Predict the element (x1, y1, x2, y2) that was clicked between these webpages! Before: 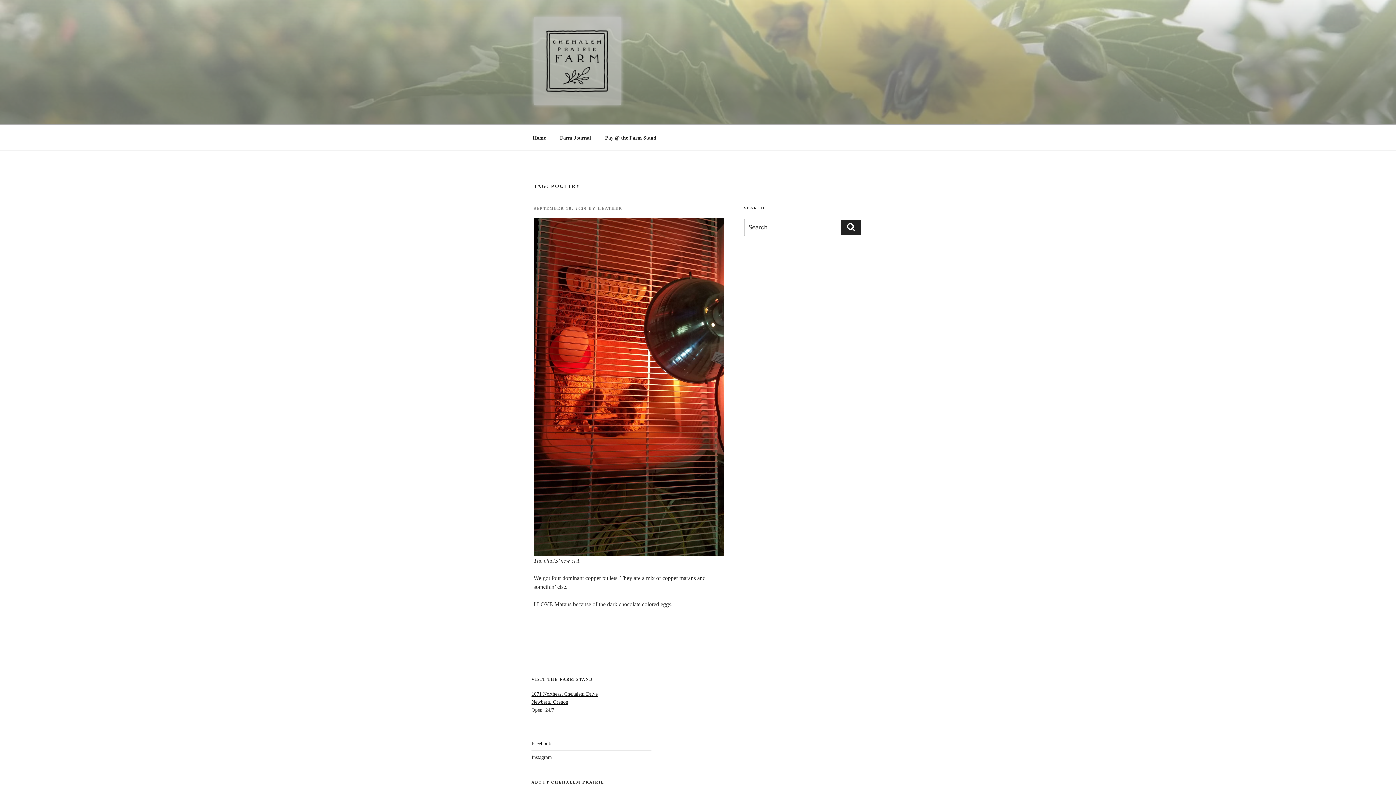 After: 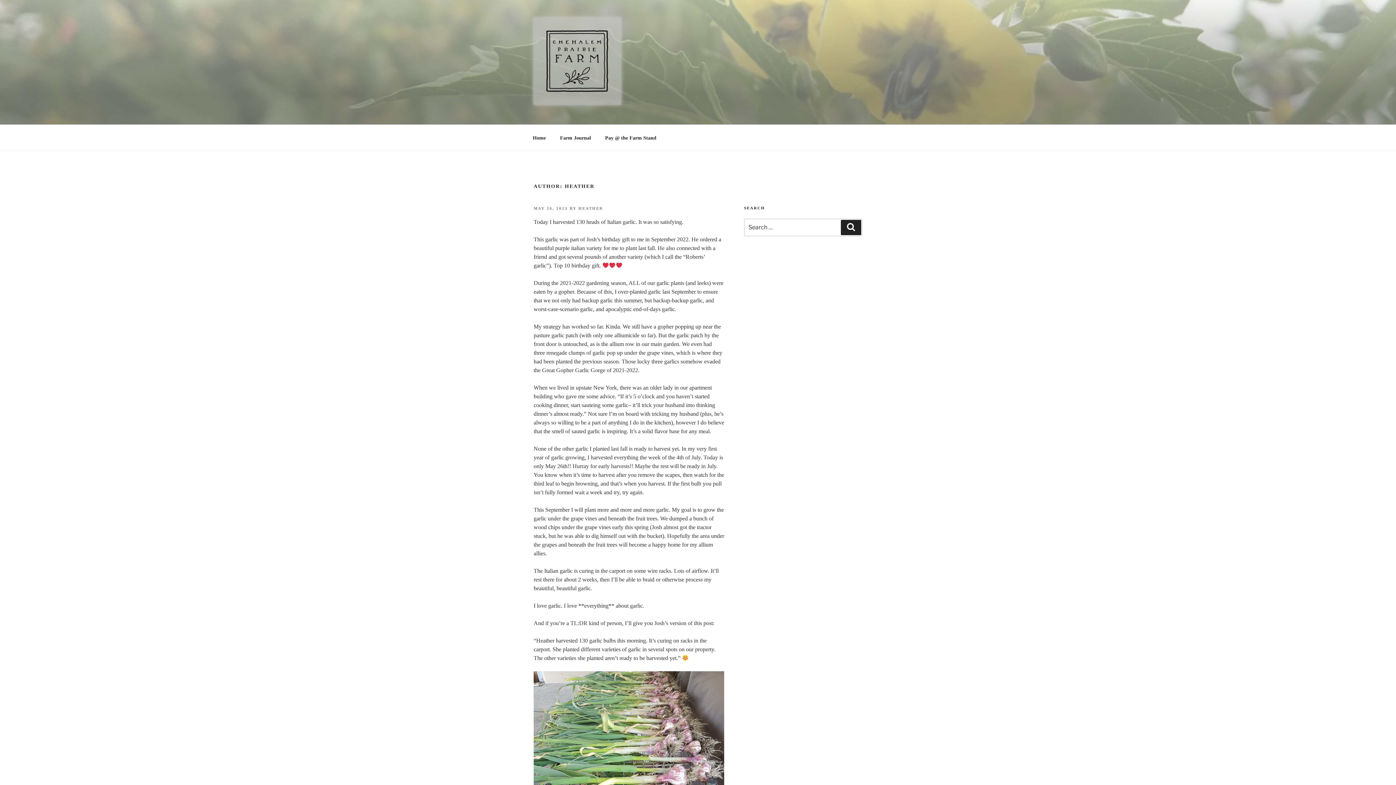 Action: label: HEATHER bbox: (597, 206, 622, 210)